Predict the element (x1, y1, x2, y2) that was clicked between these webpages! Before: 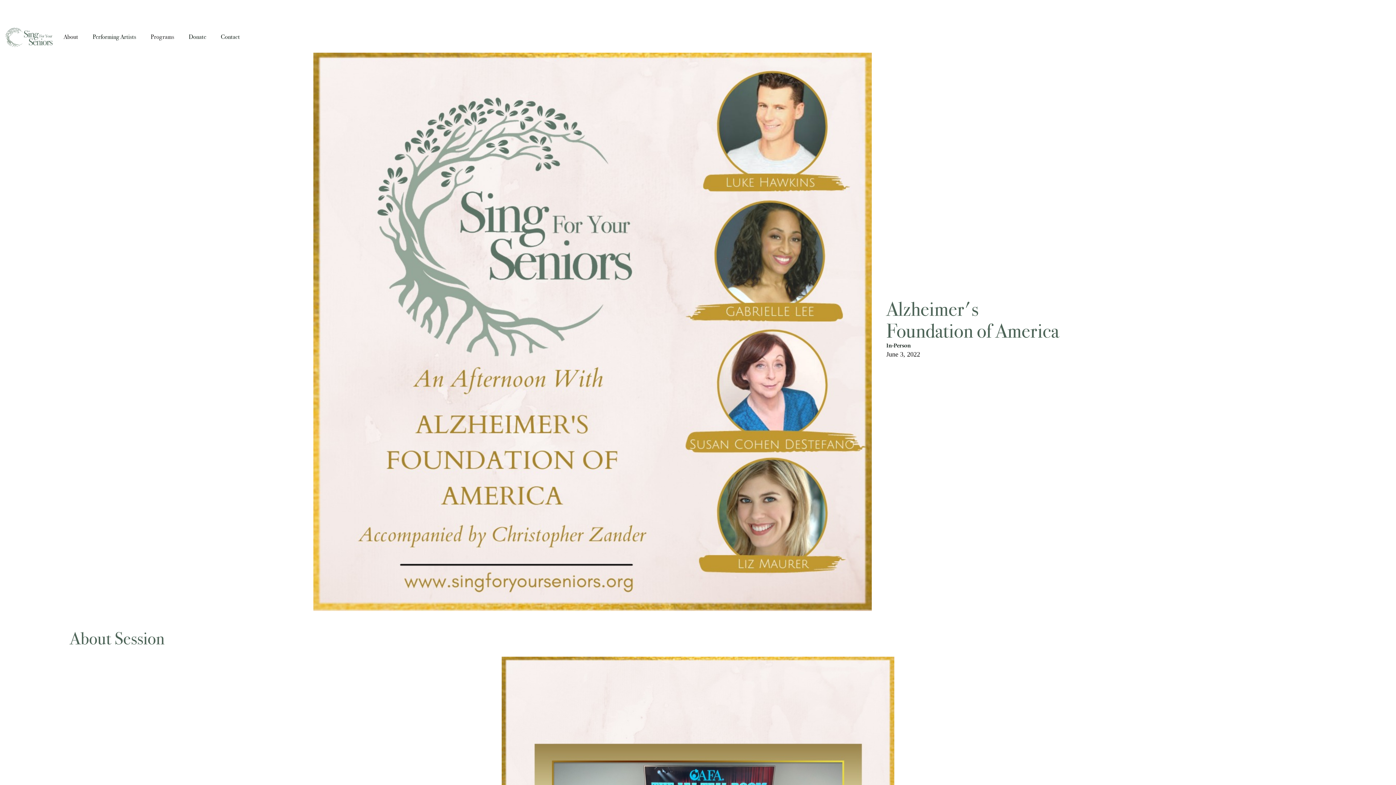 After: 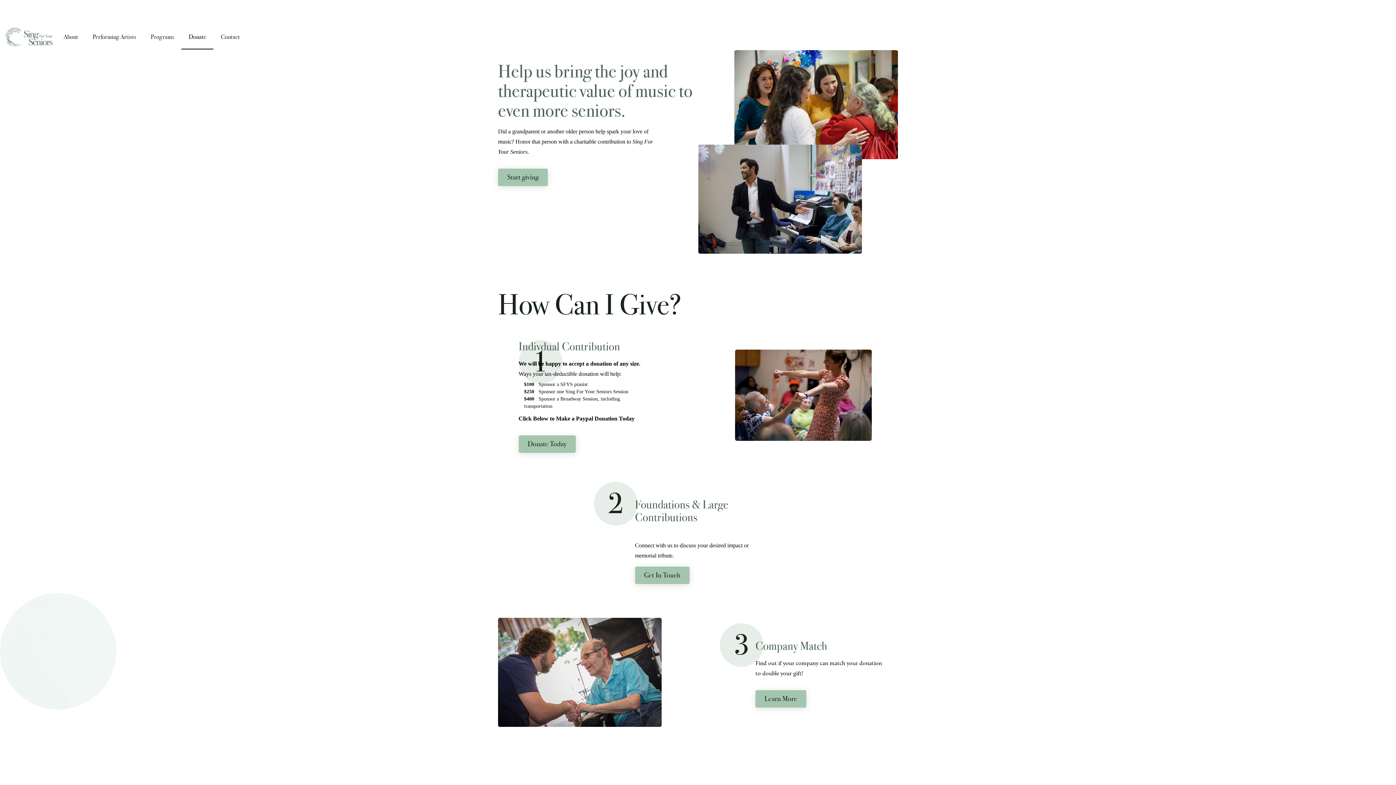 Action: label: Donate bbox: (181, 25, 213, 49)